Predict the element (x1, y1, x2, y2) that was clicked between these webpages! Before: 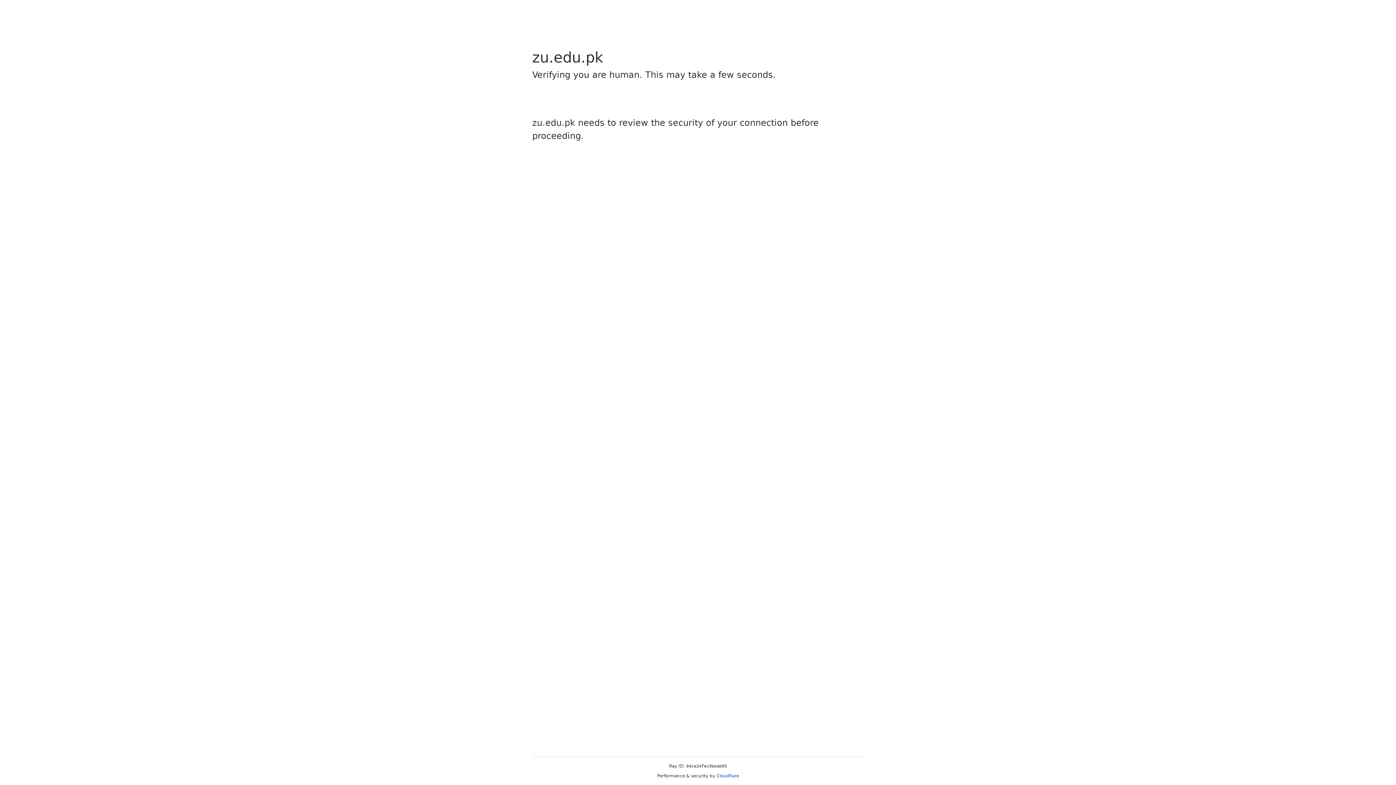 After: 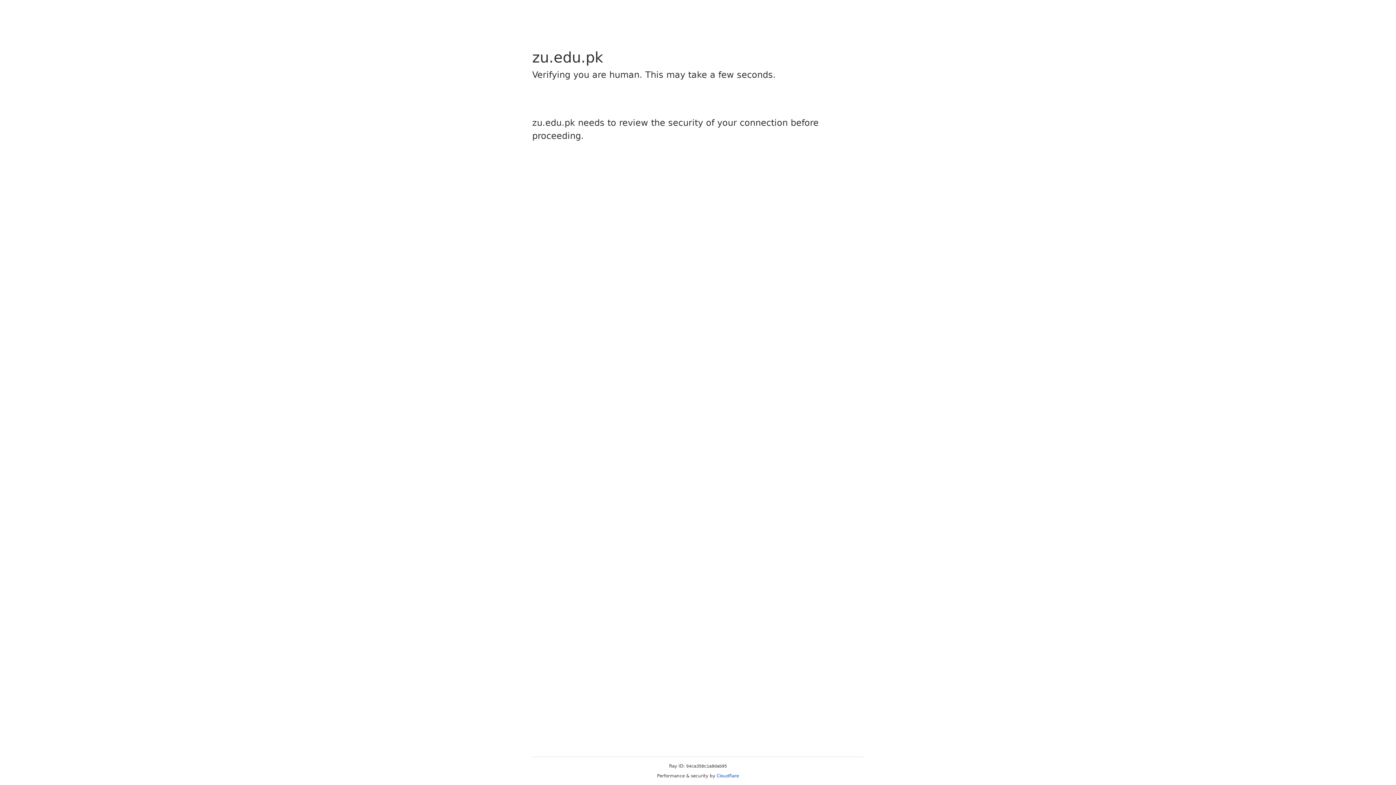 Action: label: Cloudflare bbox: (716, 773, 739, 778)